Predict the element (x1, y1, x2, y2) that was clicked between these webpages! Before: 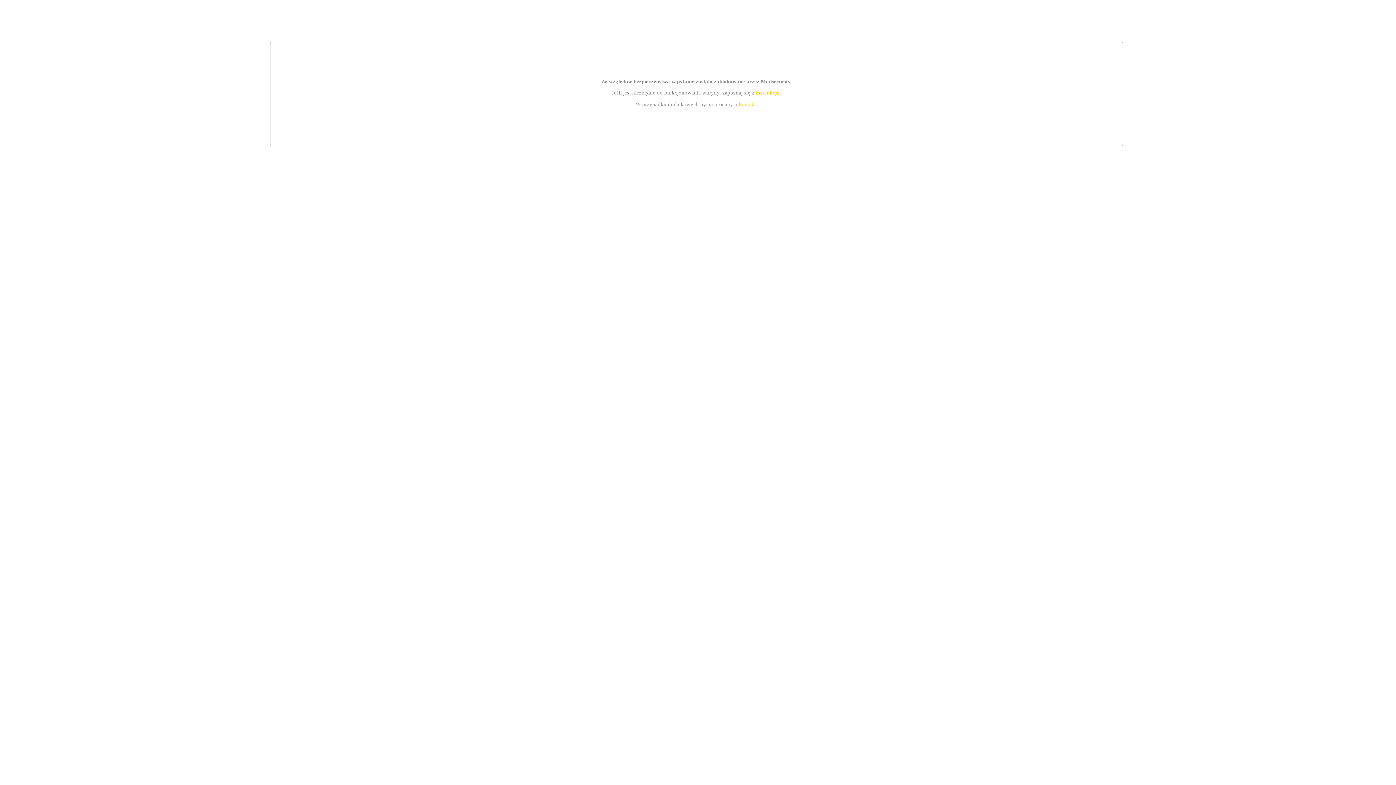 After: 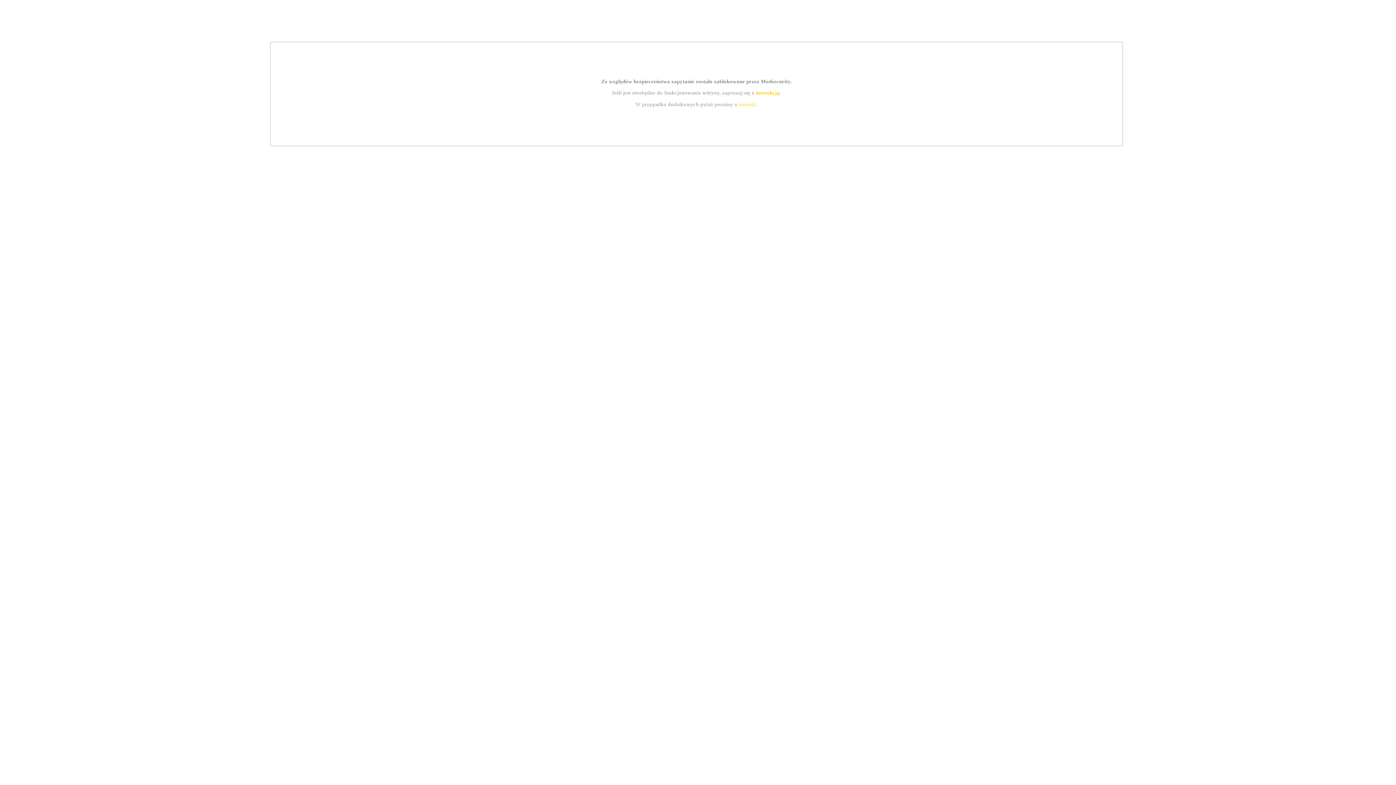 Action: label: instrukcją bbox: (755, 89, 779, 95)